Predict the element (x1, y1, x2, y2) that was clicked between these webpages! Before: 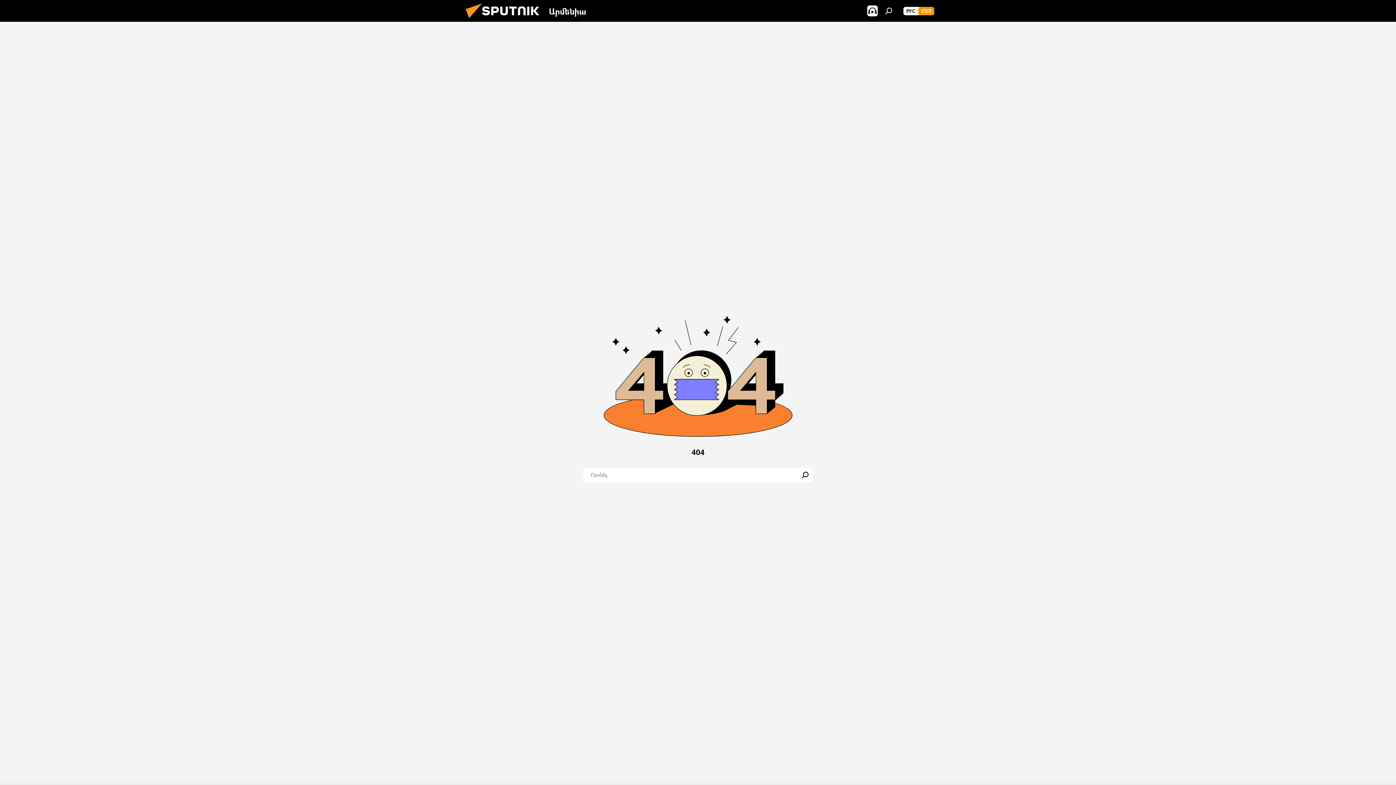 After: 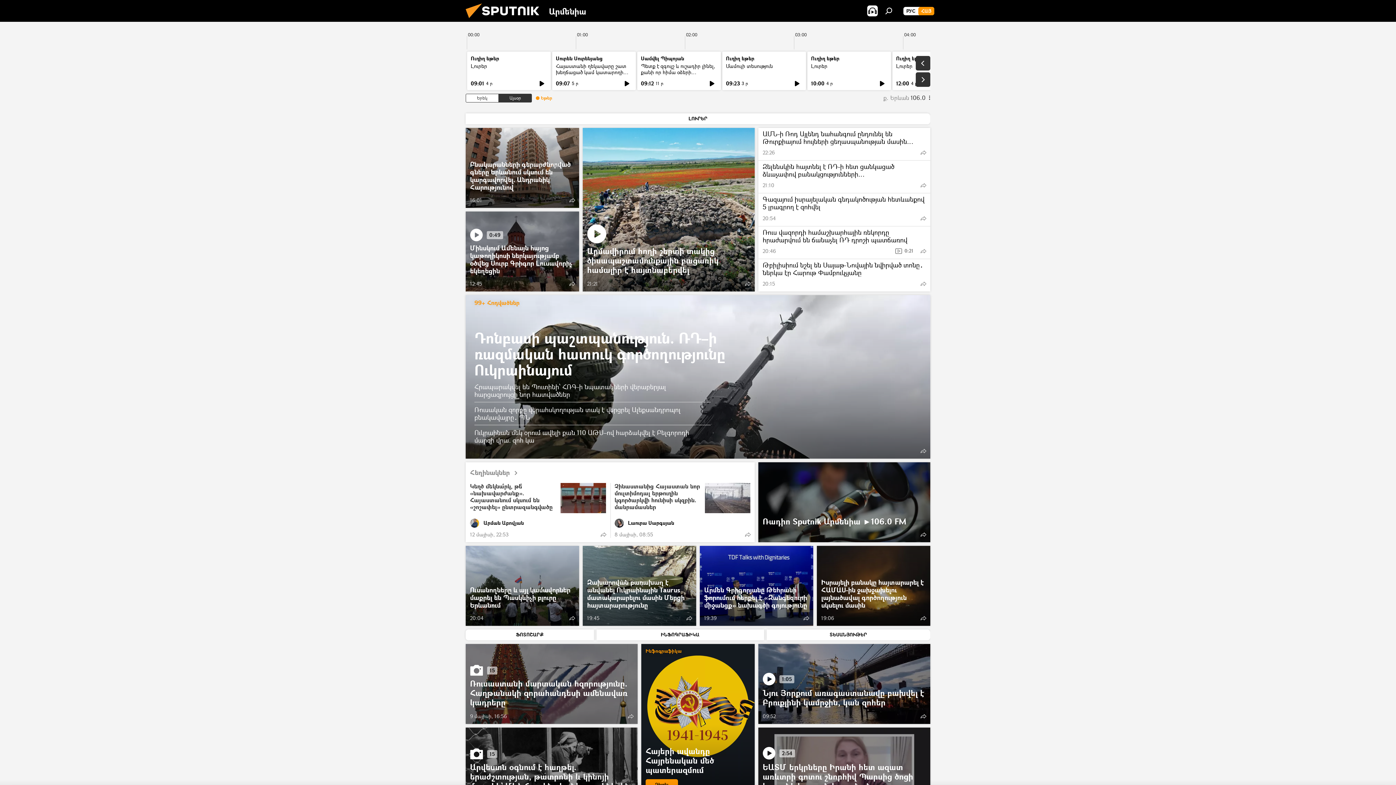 Action: label: ՀԱՅ bbox: (918, 6, 934, 15)